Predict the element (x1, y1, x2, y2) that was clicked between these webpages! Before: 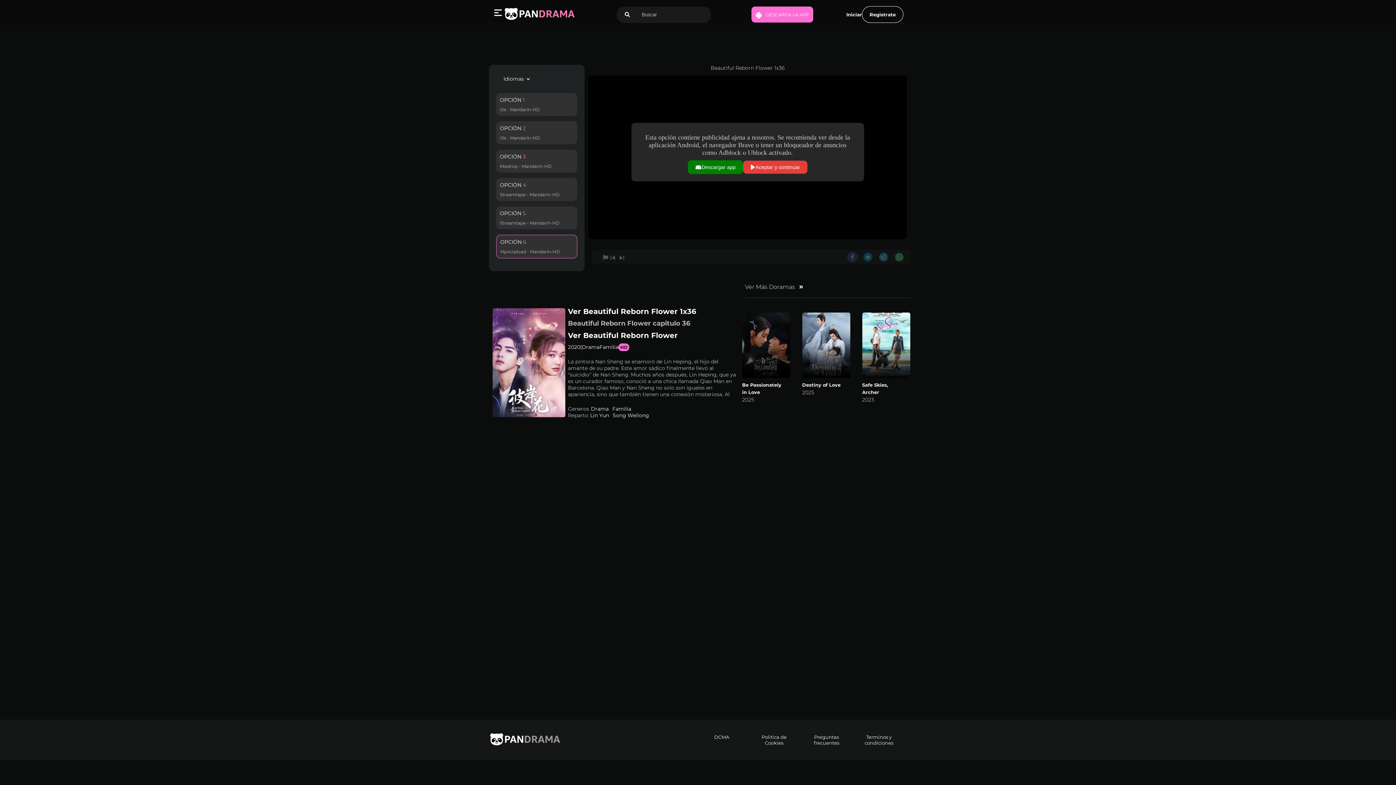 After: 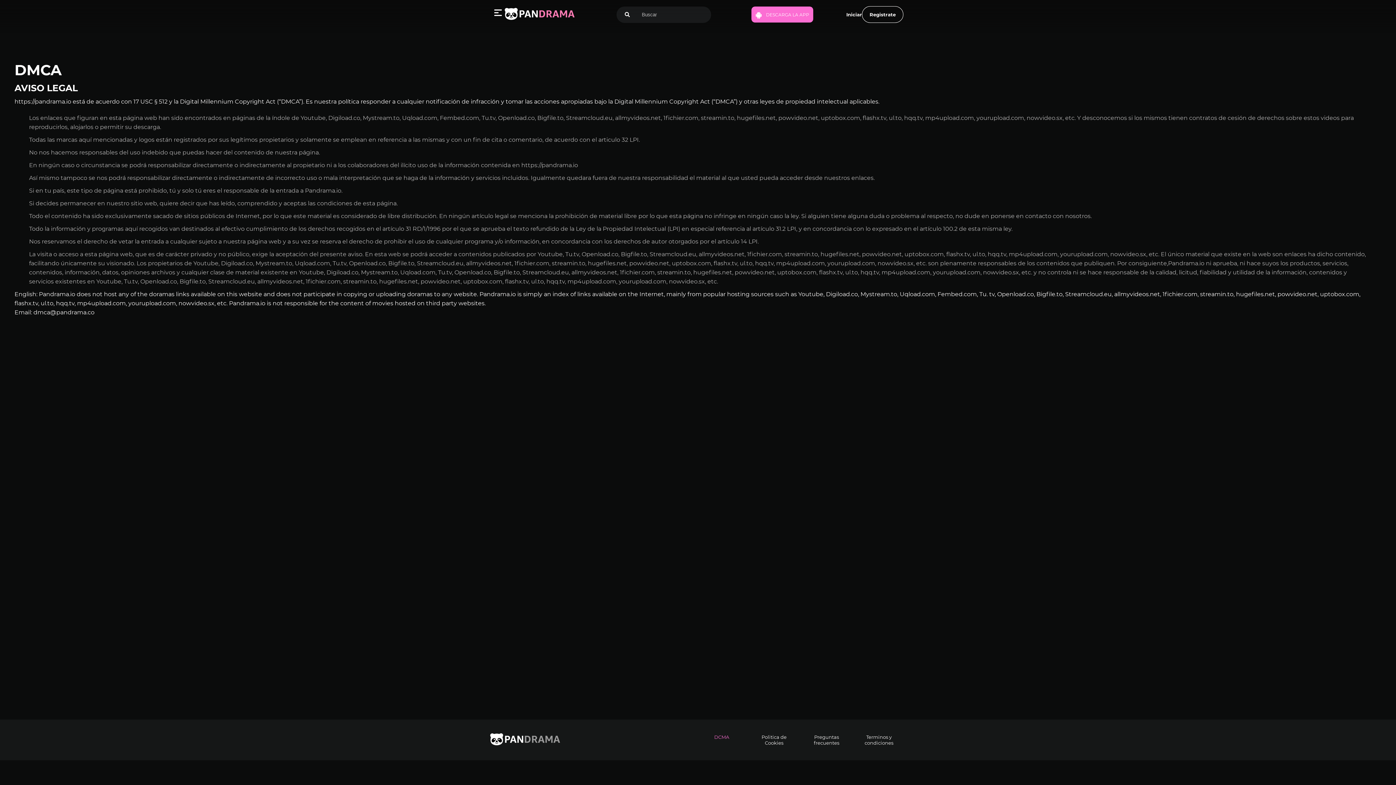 Action: bbox: (693, 730, 746, 749) label: DCMA